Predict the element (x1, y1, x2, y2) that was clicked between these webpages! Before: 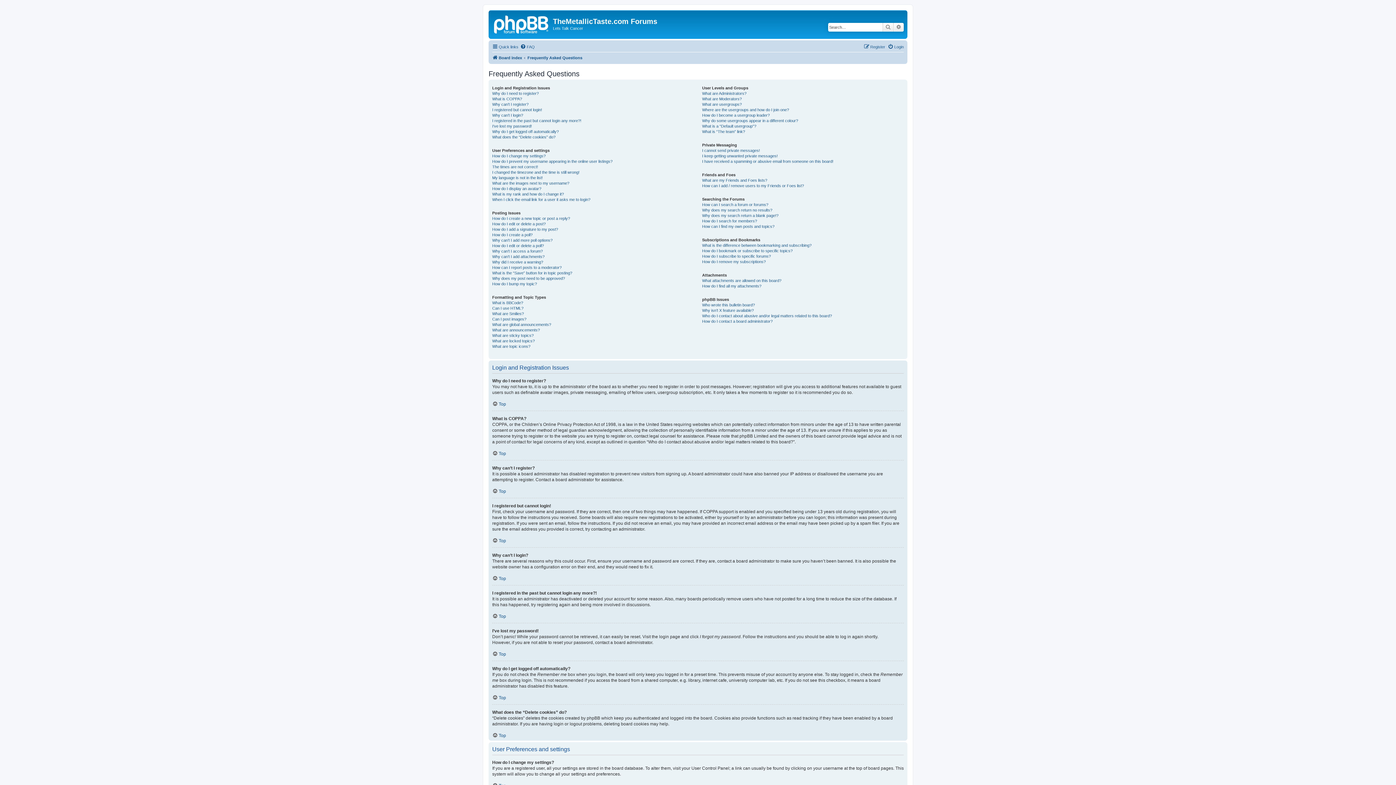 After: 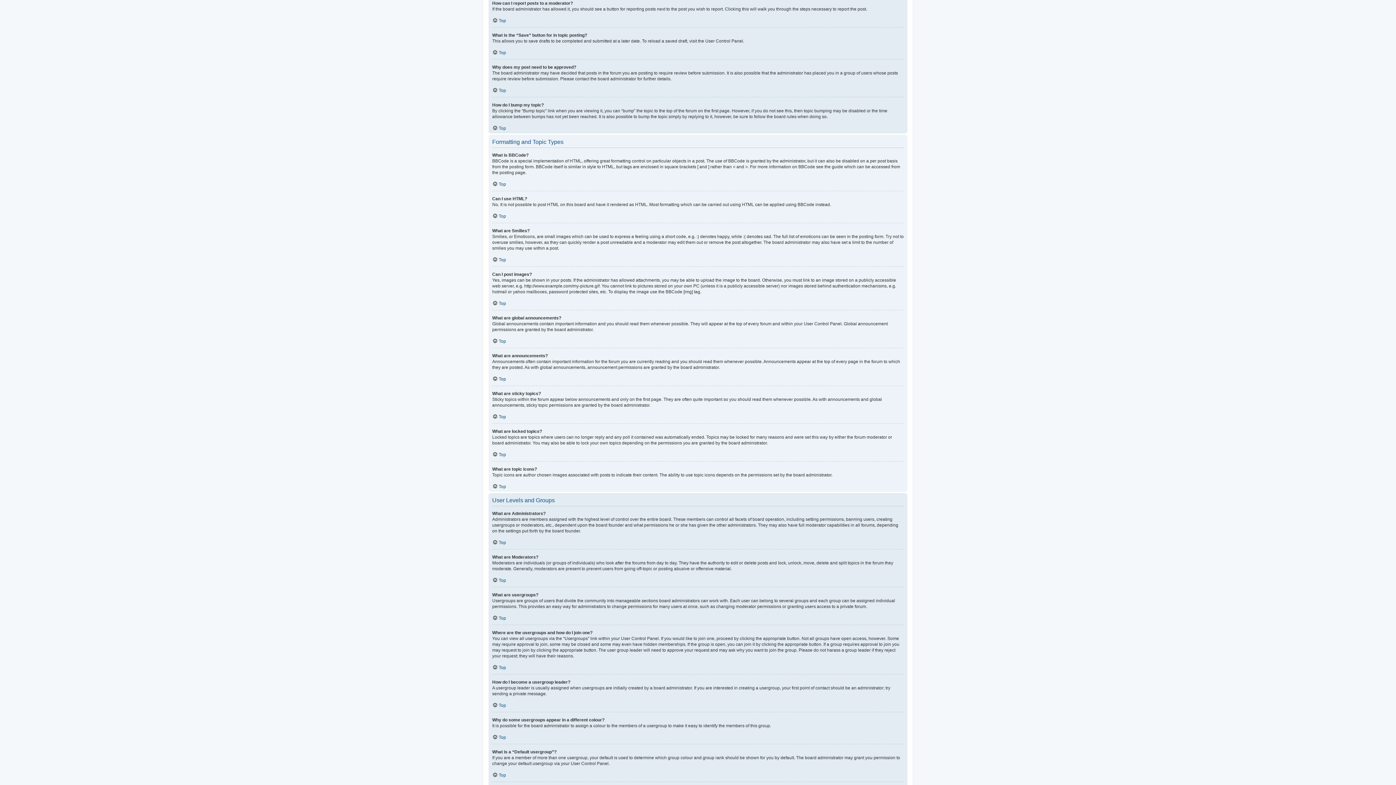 Action: bbox: (492, 264, 561, 270) label: How can I report posts to a moderator?